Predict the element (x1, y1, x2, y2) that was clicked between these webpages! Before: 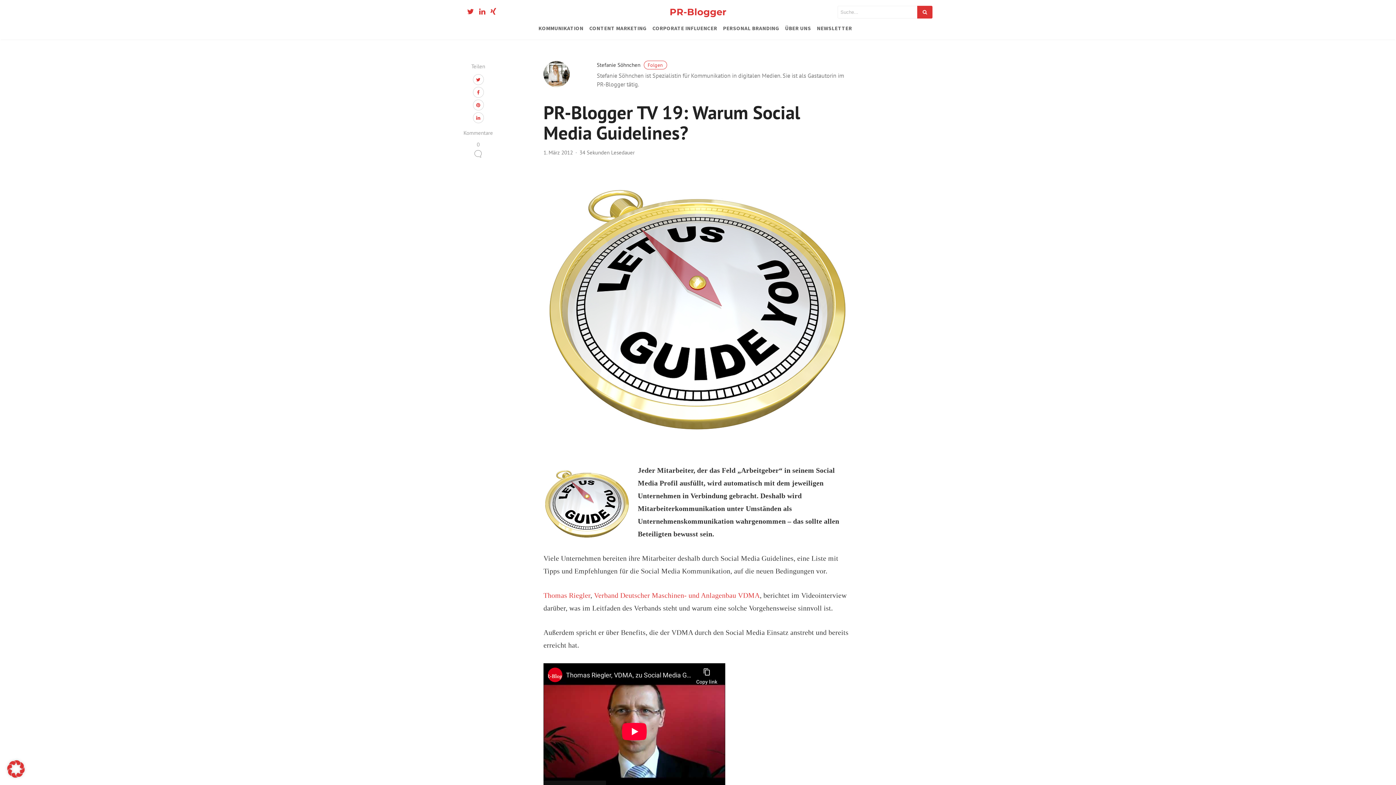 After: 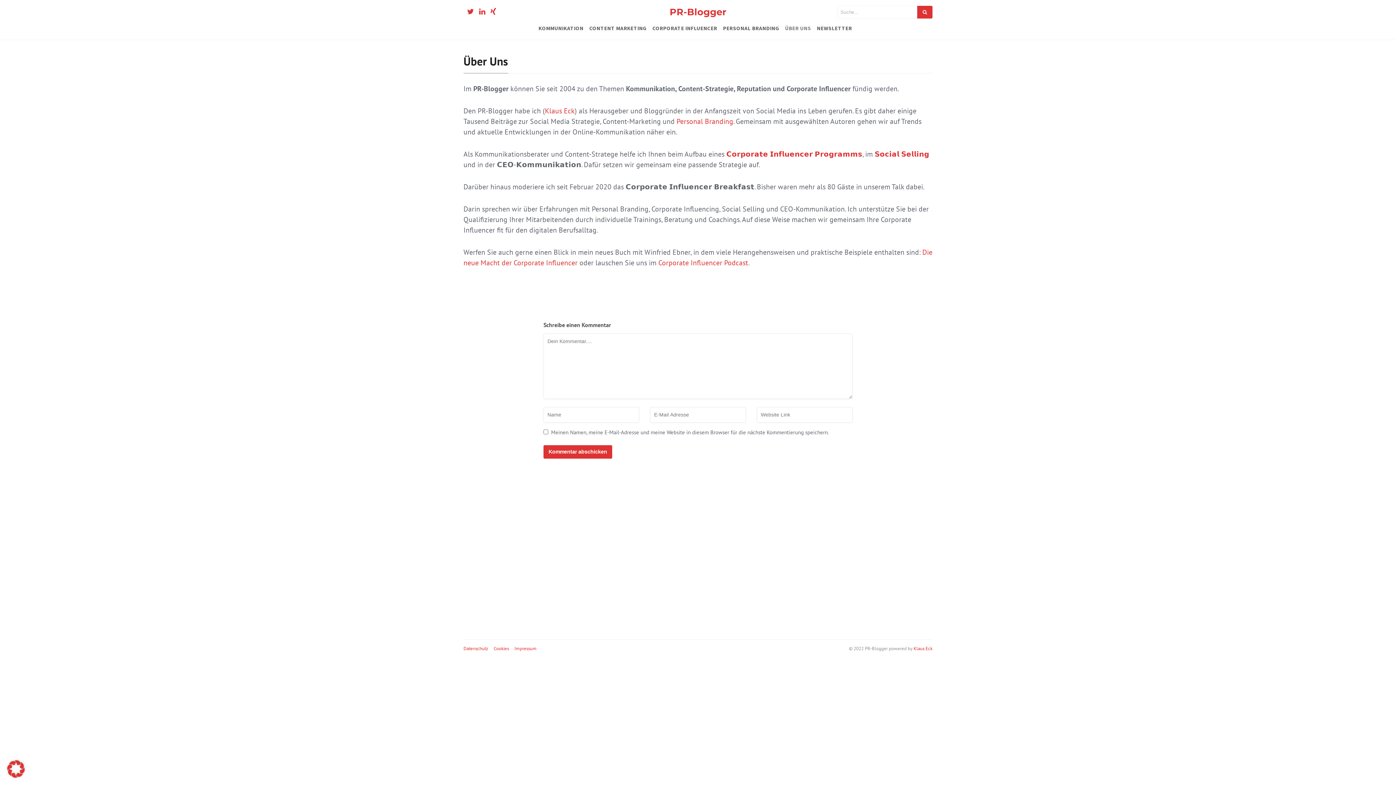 Action: label: ÜBER UNS bbox: (782, 21, 814, 34)